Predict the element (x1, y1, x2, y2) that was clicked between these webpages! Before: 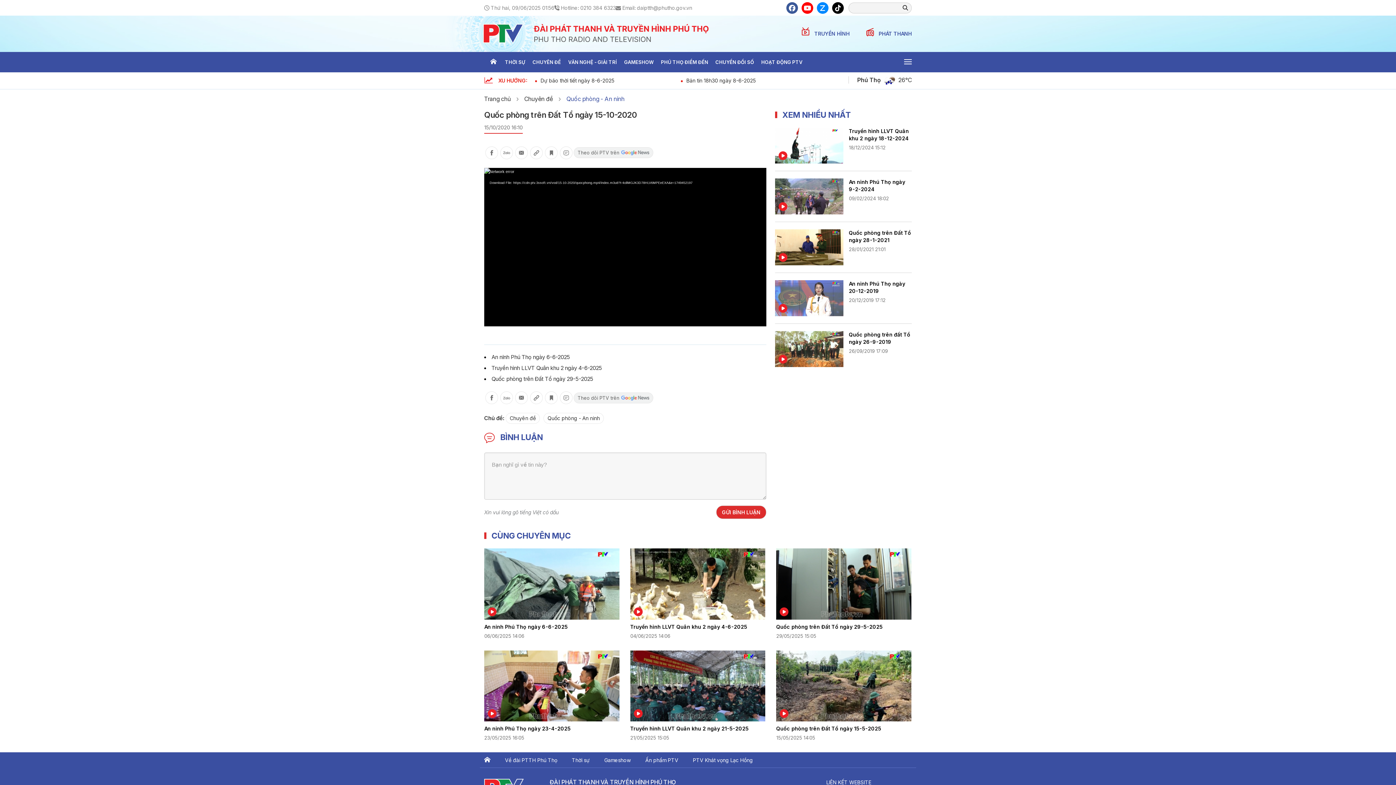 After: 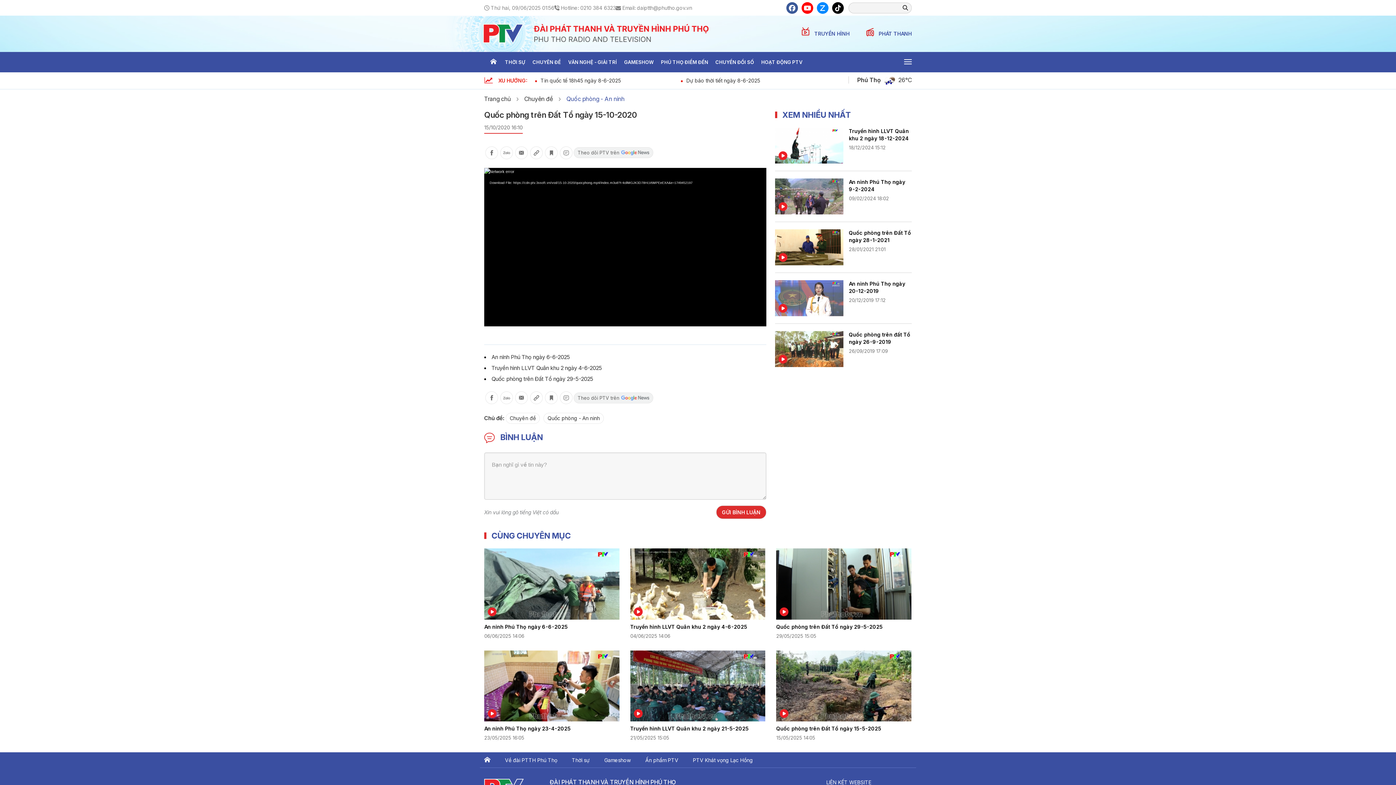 Action: bbox: (573, 147, 653, 158) label: Theo dõi PTV trên